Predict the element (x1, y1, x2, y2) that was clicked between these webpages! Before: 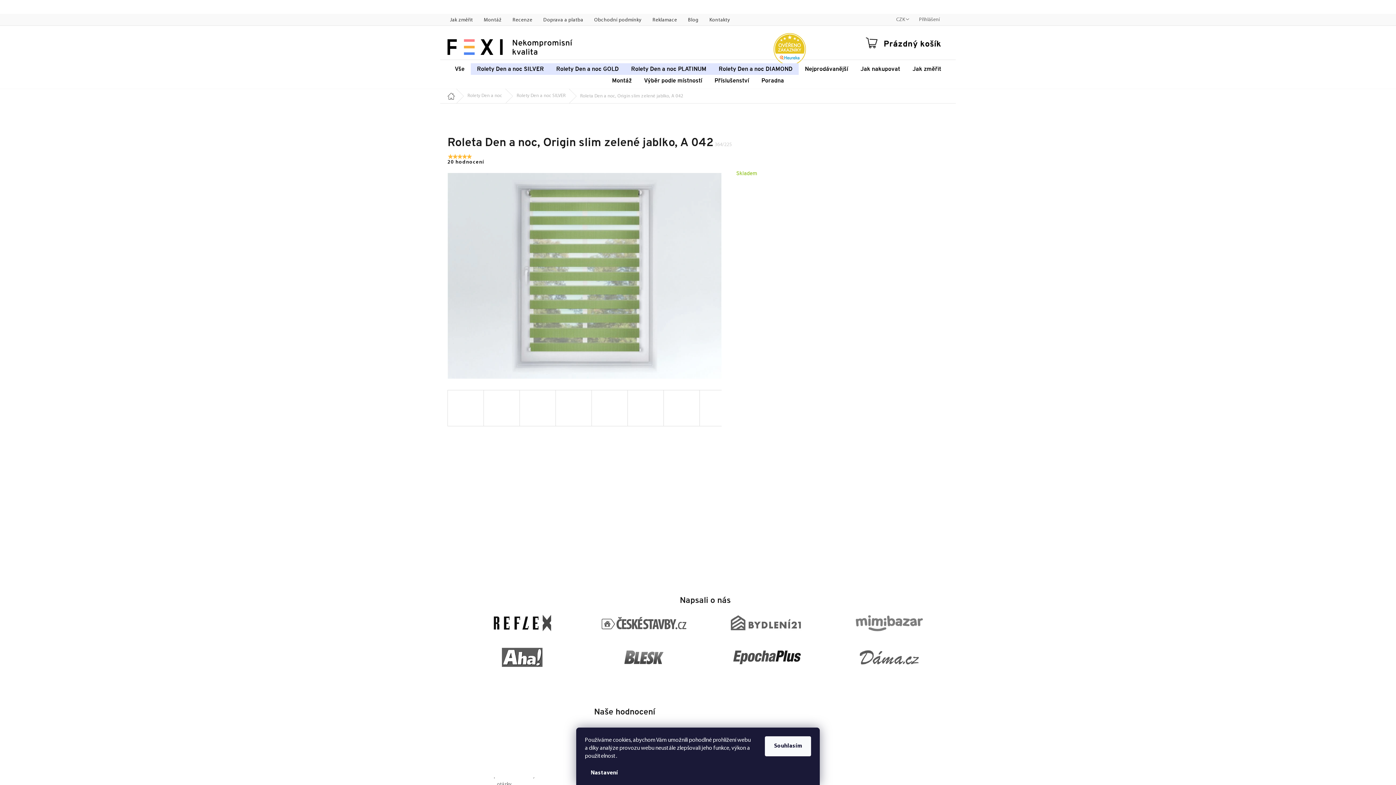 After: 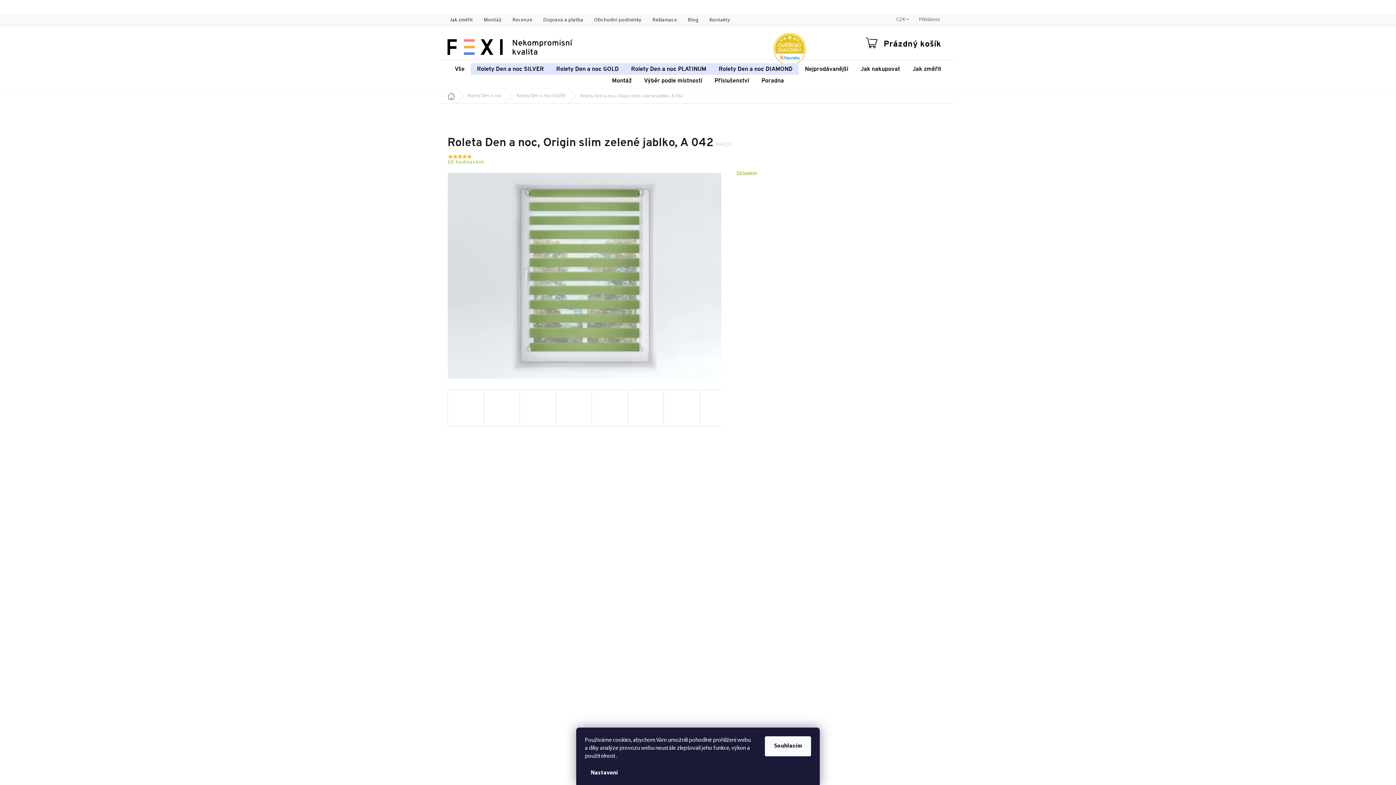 Action: bbox: (447, 160, 484, 164) label: 20 hodnocení